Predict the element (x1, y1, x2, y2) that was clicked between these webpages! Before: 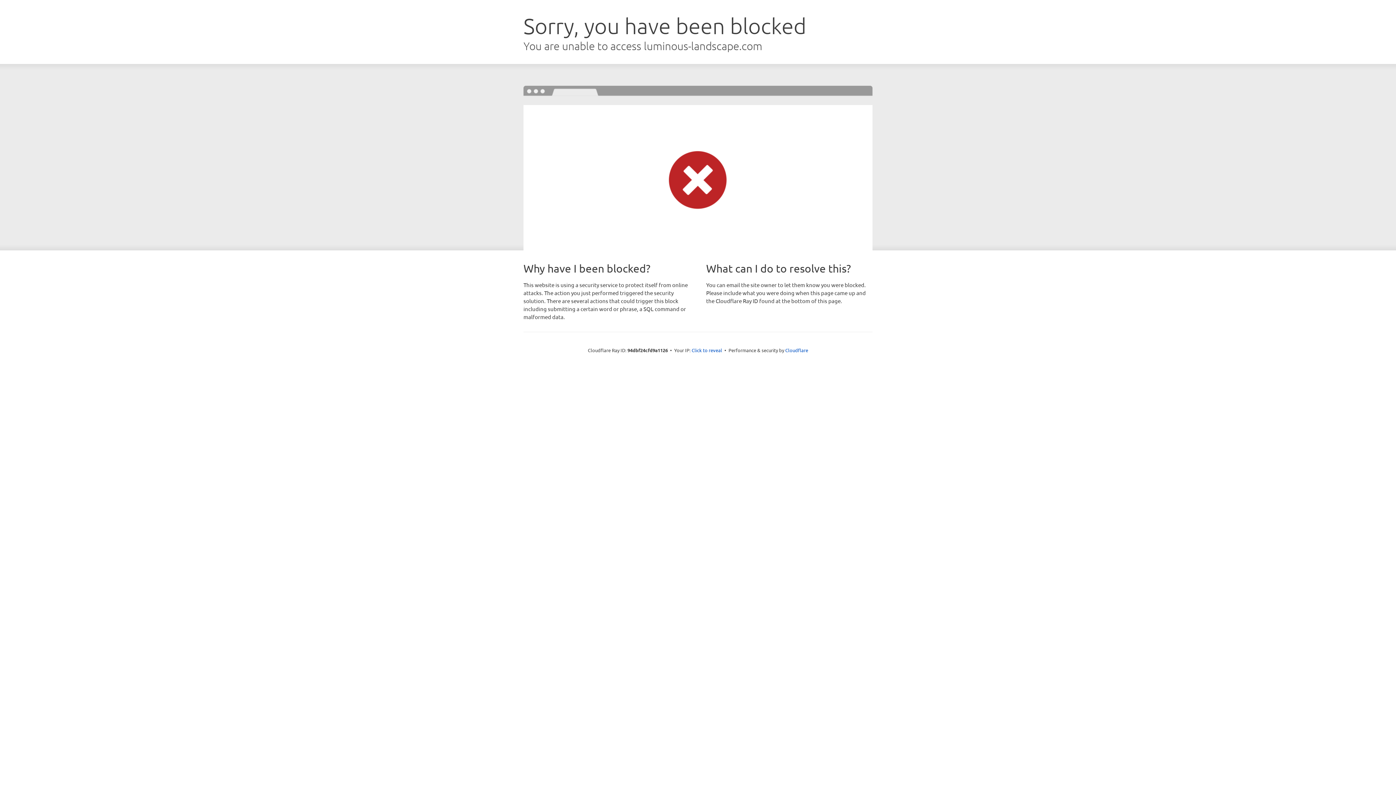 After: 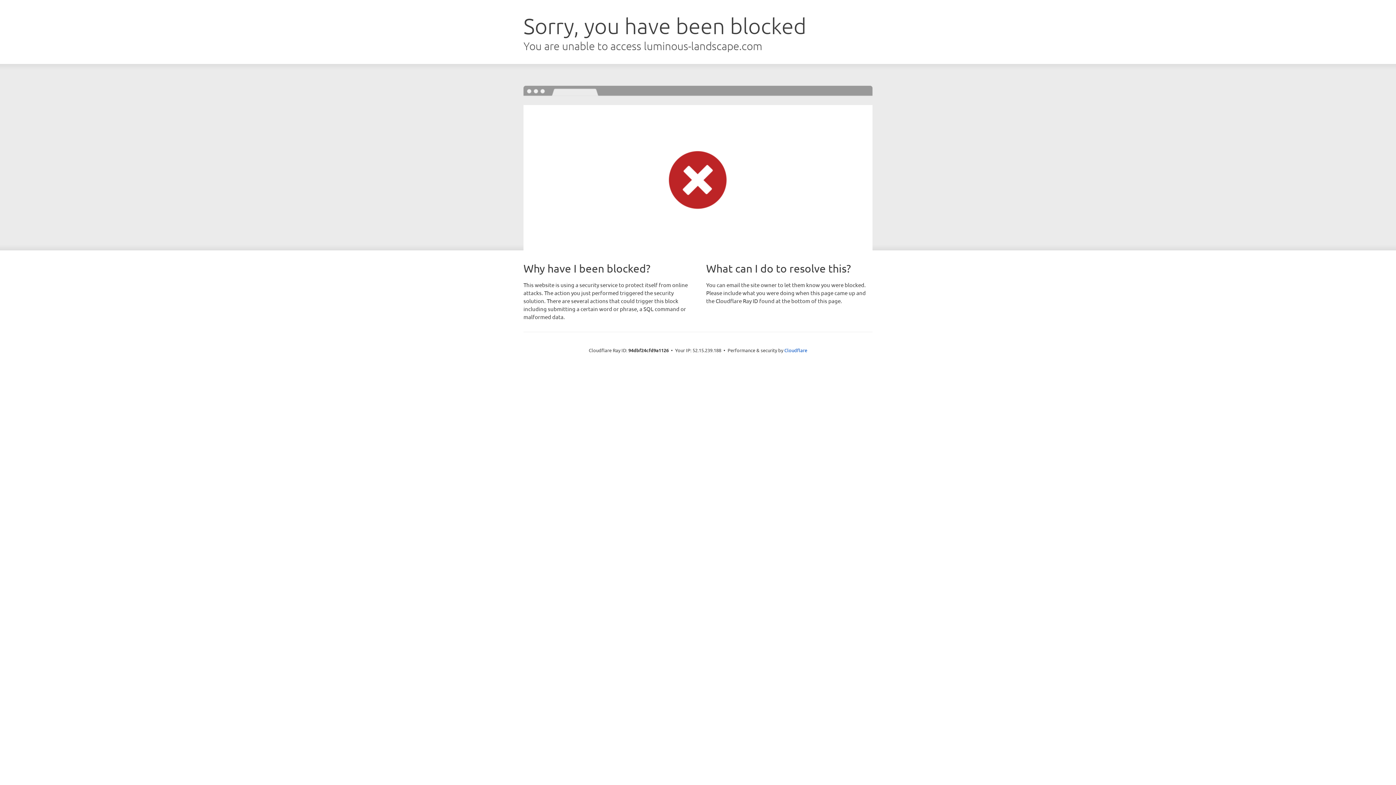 Action: label: Click to reveal bbox: (691, 346, 722, 353)